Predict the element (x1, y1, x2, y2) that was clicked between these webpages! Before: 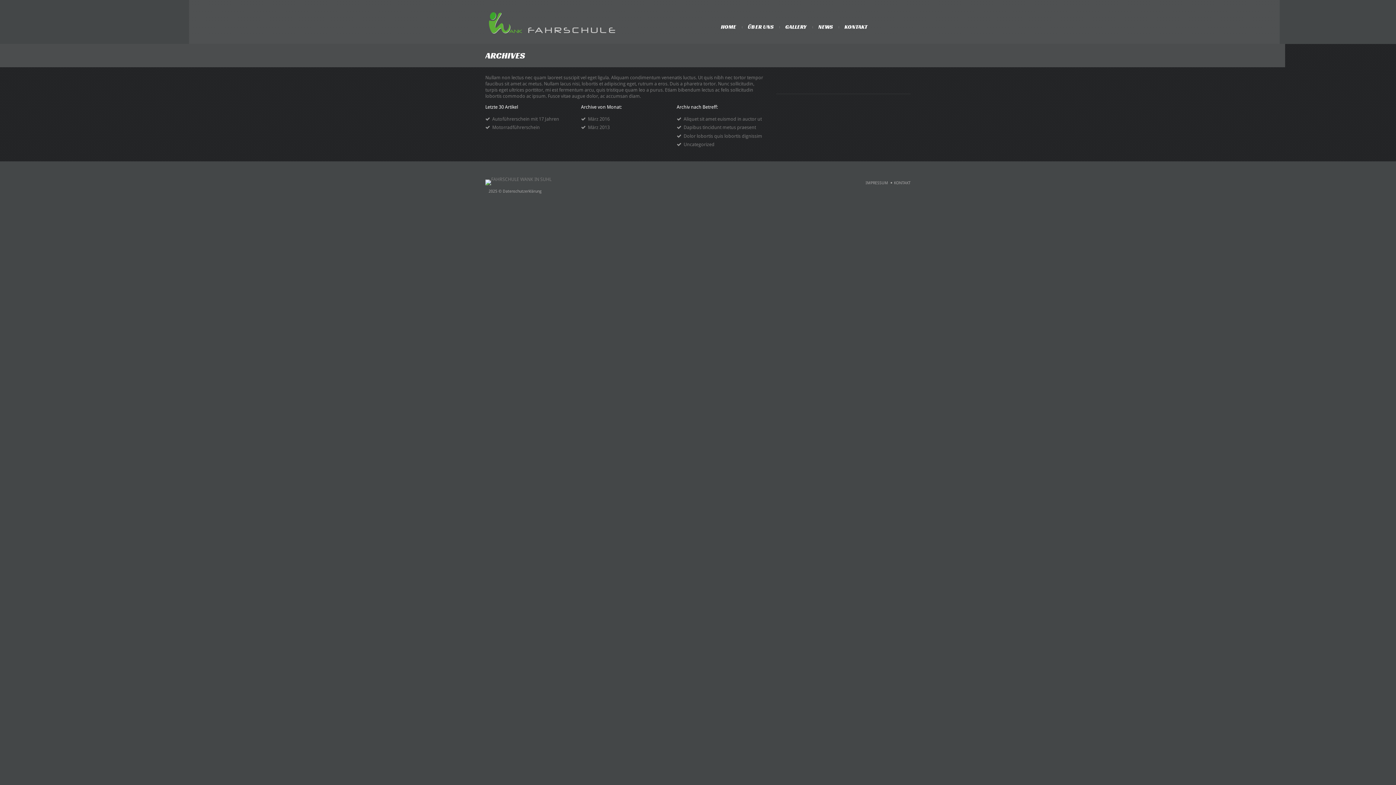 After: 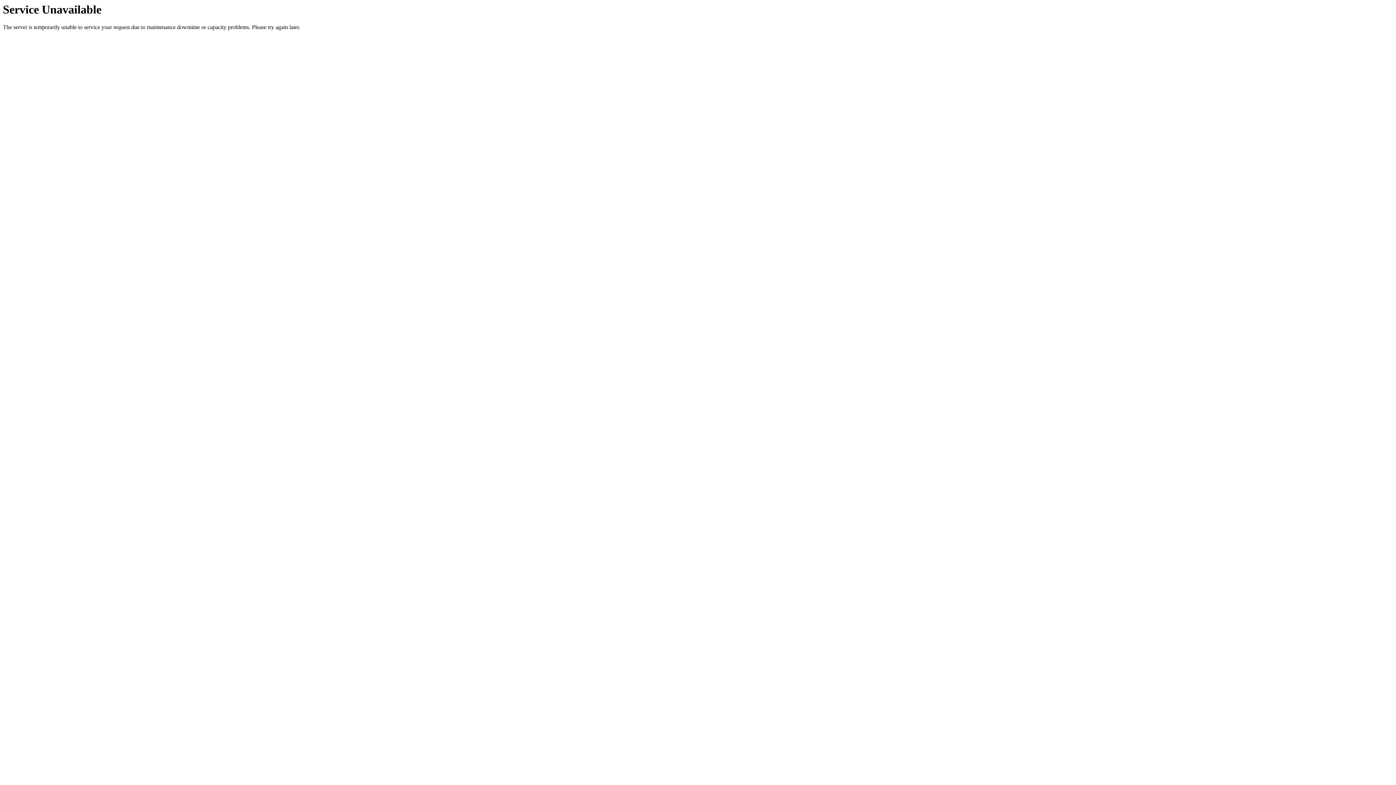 Action: bbox: (485, 179, 551, 184)